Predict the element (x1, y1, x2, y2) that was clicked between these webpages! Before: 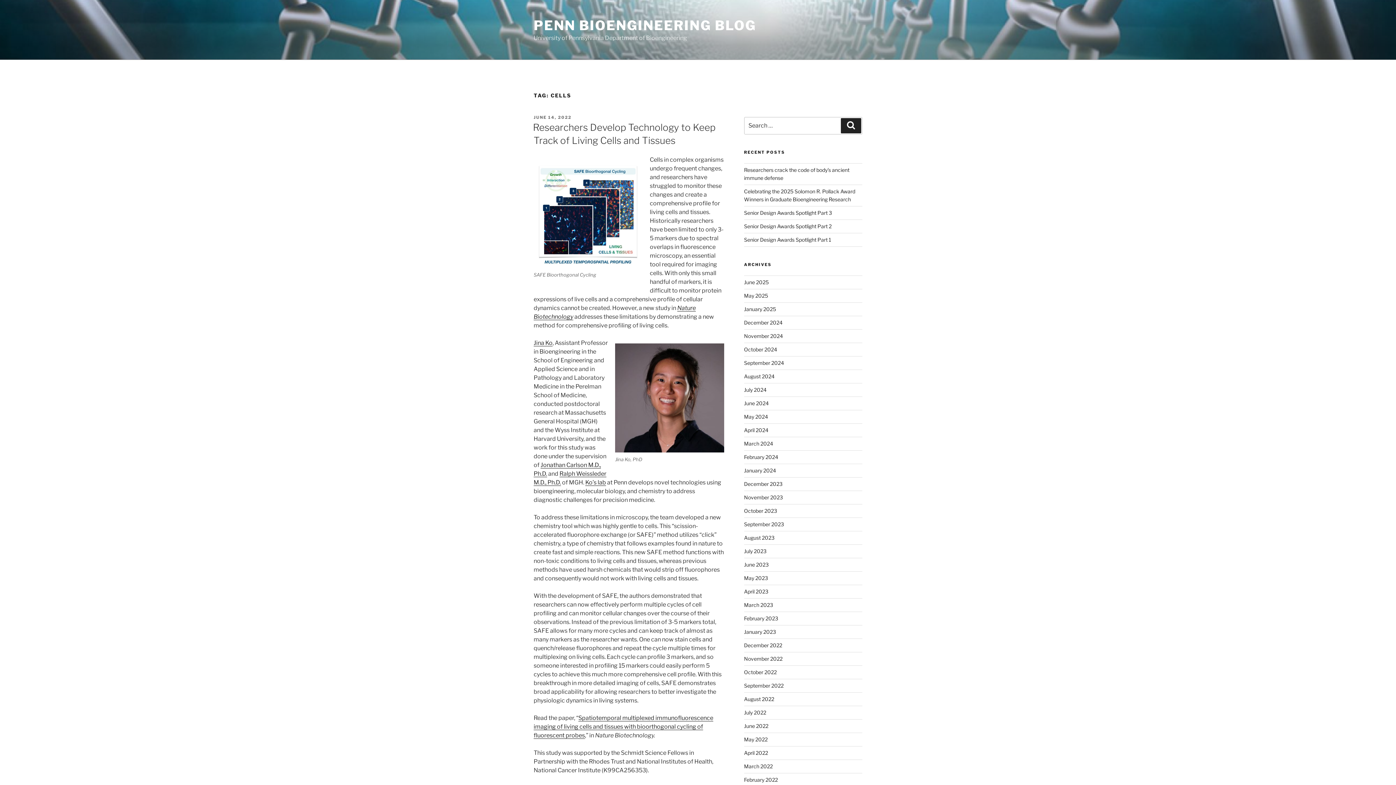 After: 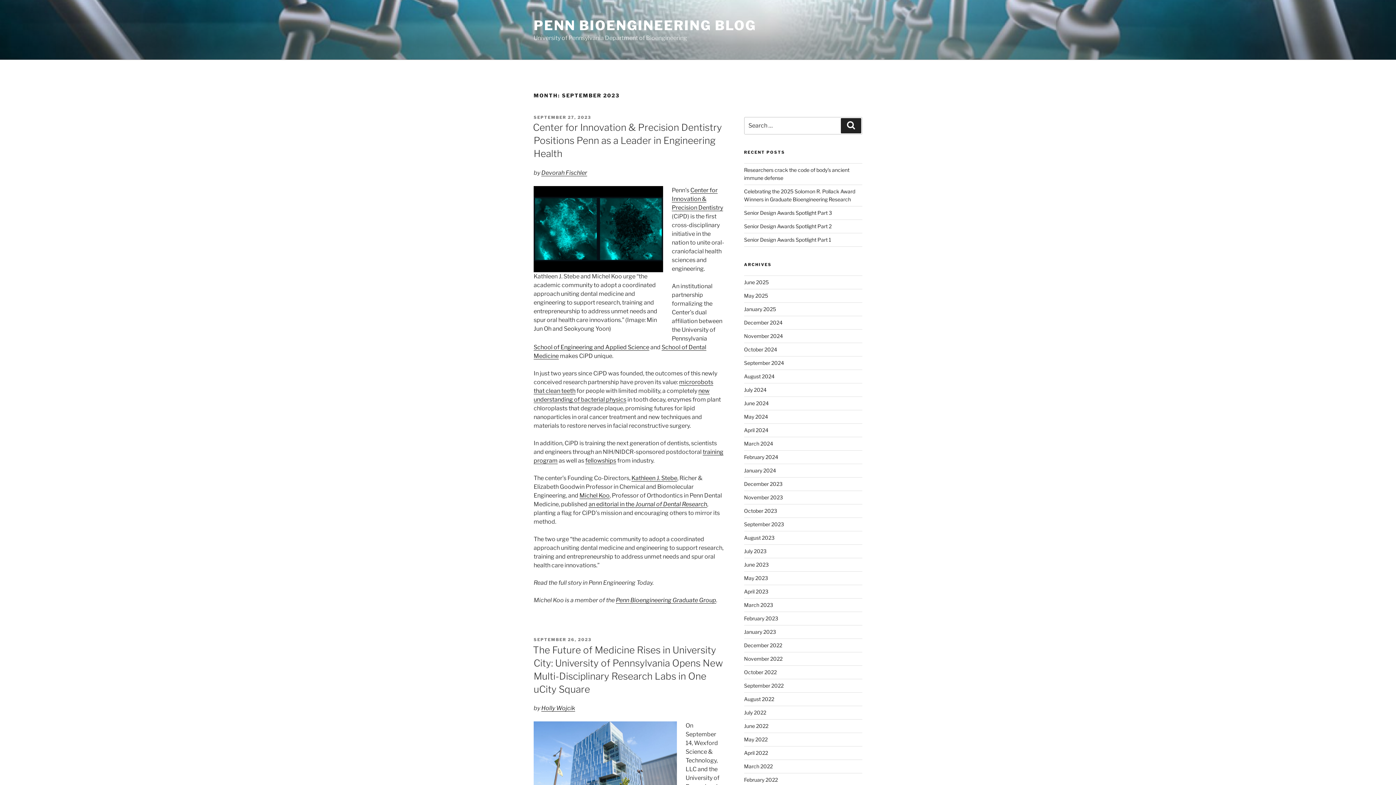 Action: label: September 2023 bbox: (744, 521, 784, 527)